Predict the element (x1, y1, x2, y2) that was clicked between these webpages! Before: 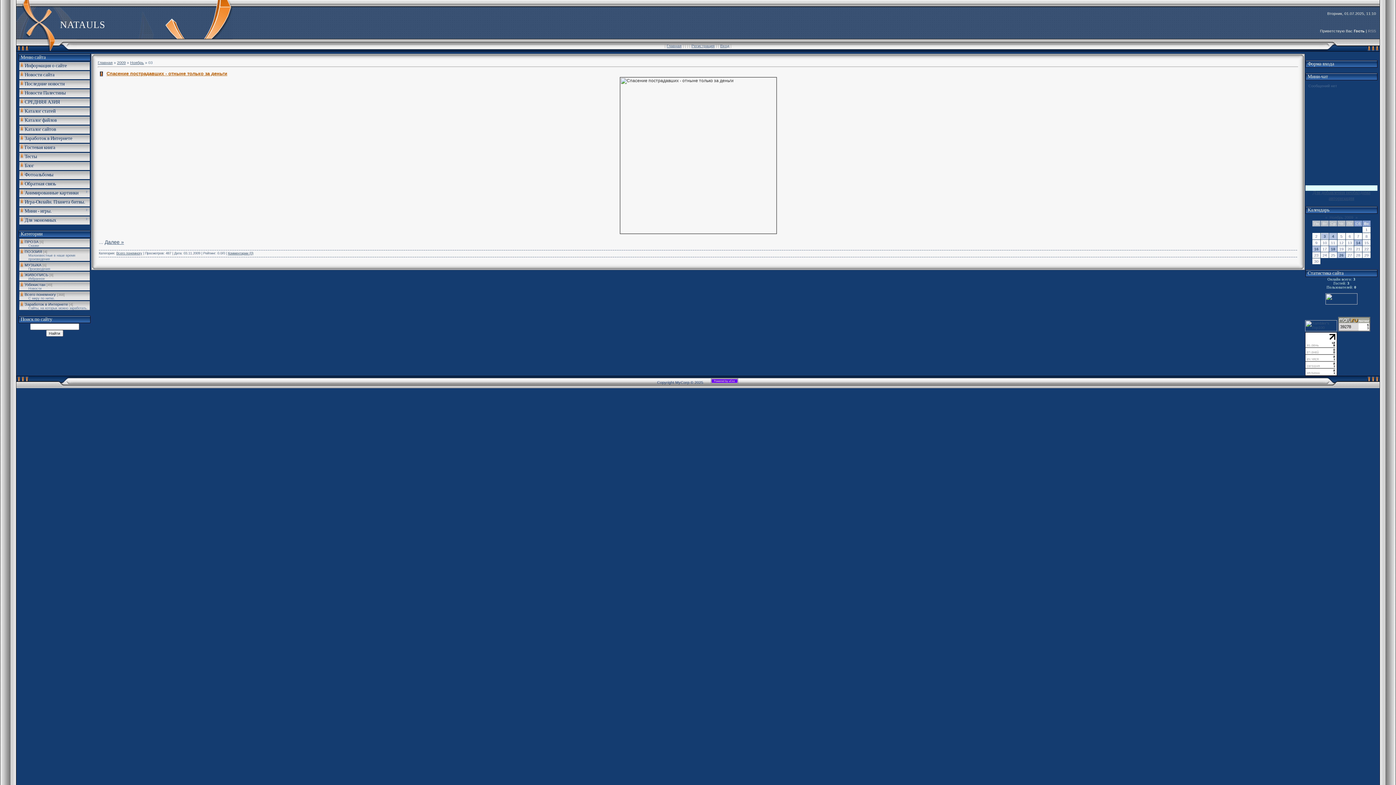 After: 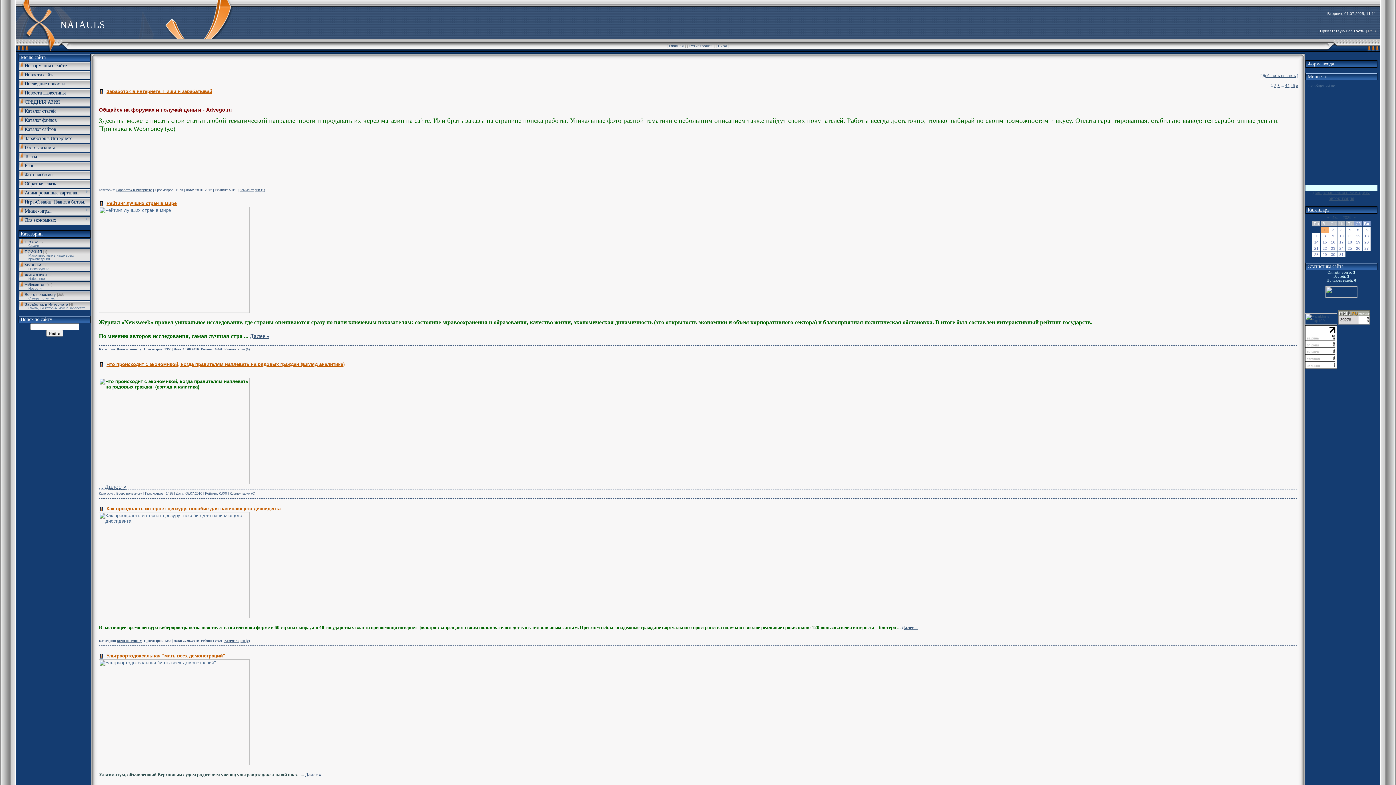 Action: bbox: (666, 43, 681, 48) label: Главная